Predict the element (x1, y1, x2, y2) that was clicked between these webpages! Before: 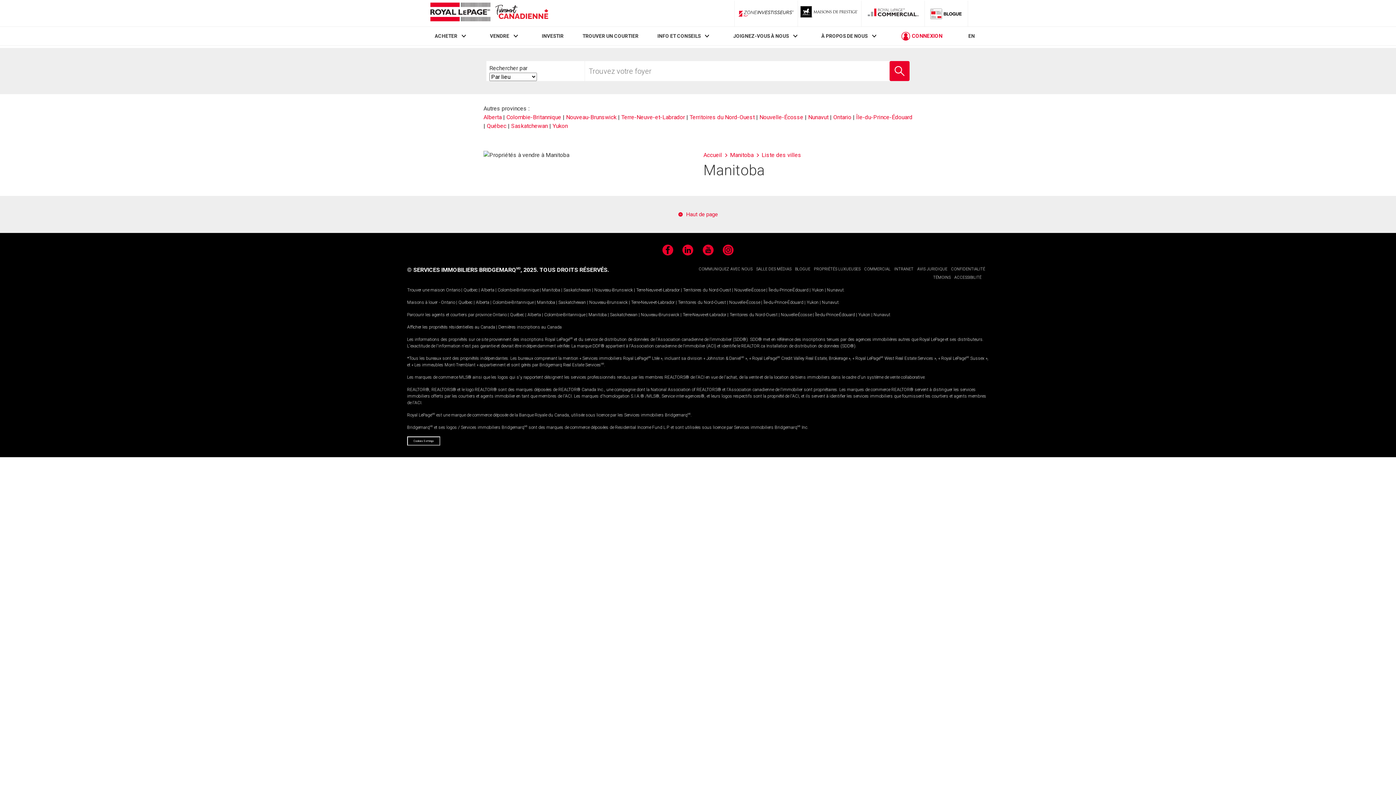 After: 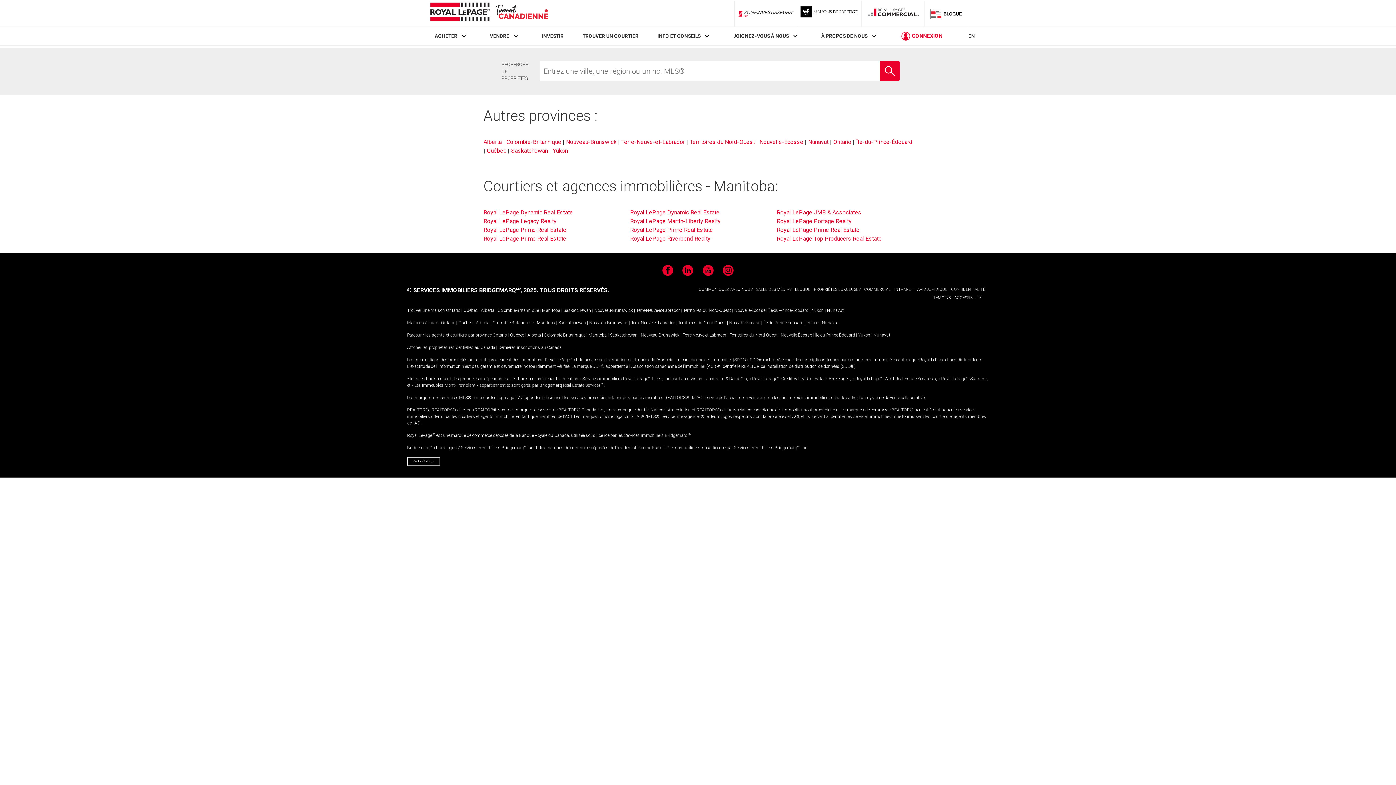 Action: bbox: (588, 312, 606, 317) label: Manitoba